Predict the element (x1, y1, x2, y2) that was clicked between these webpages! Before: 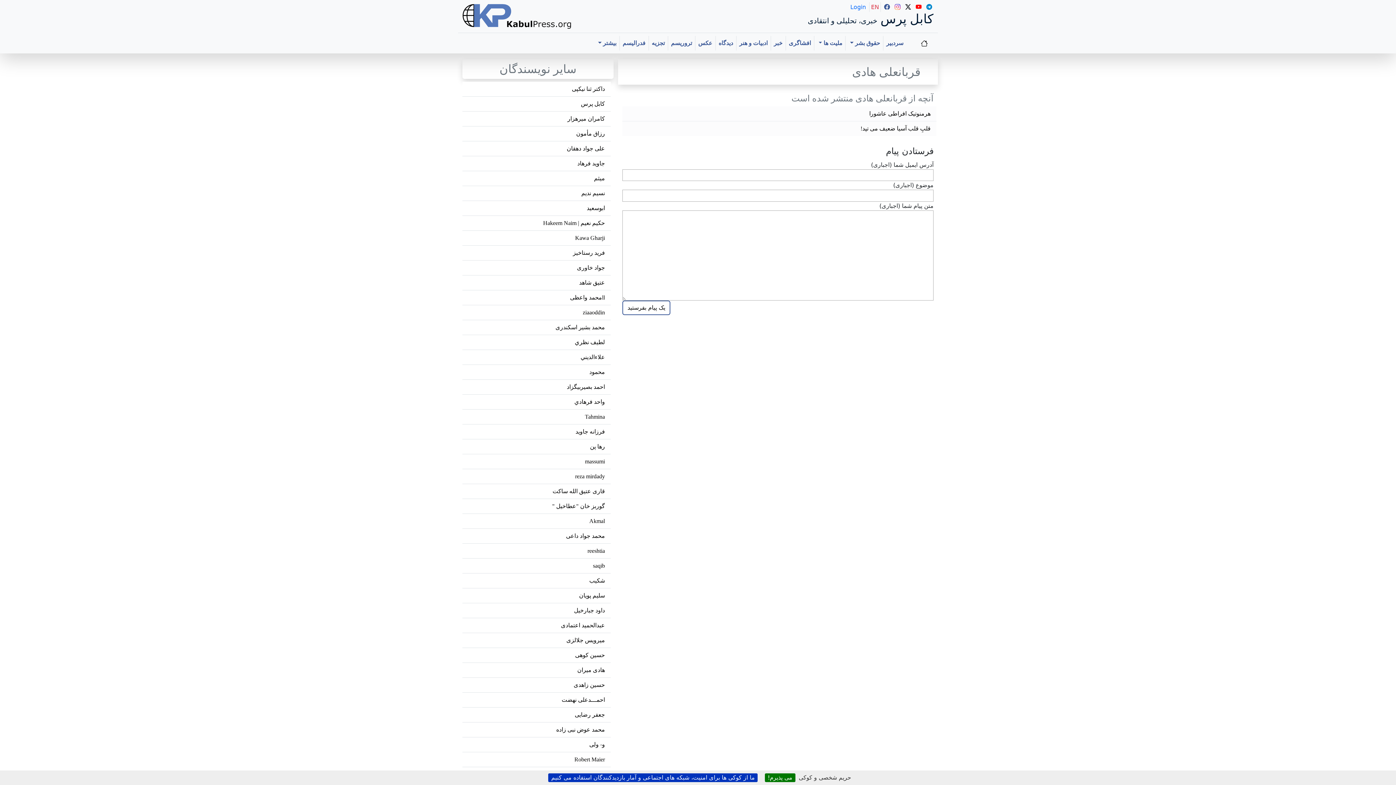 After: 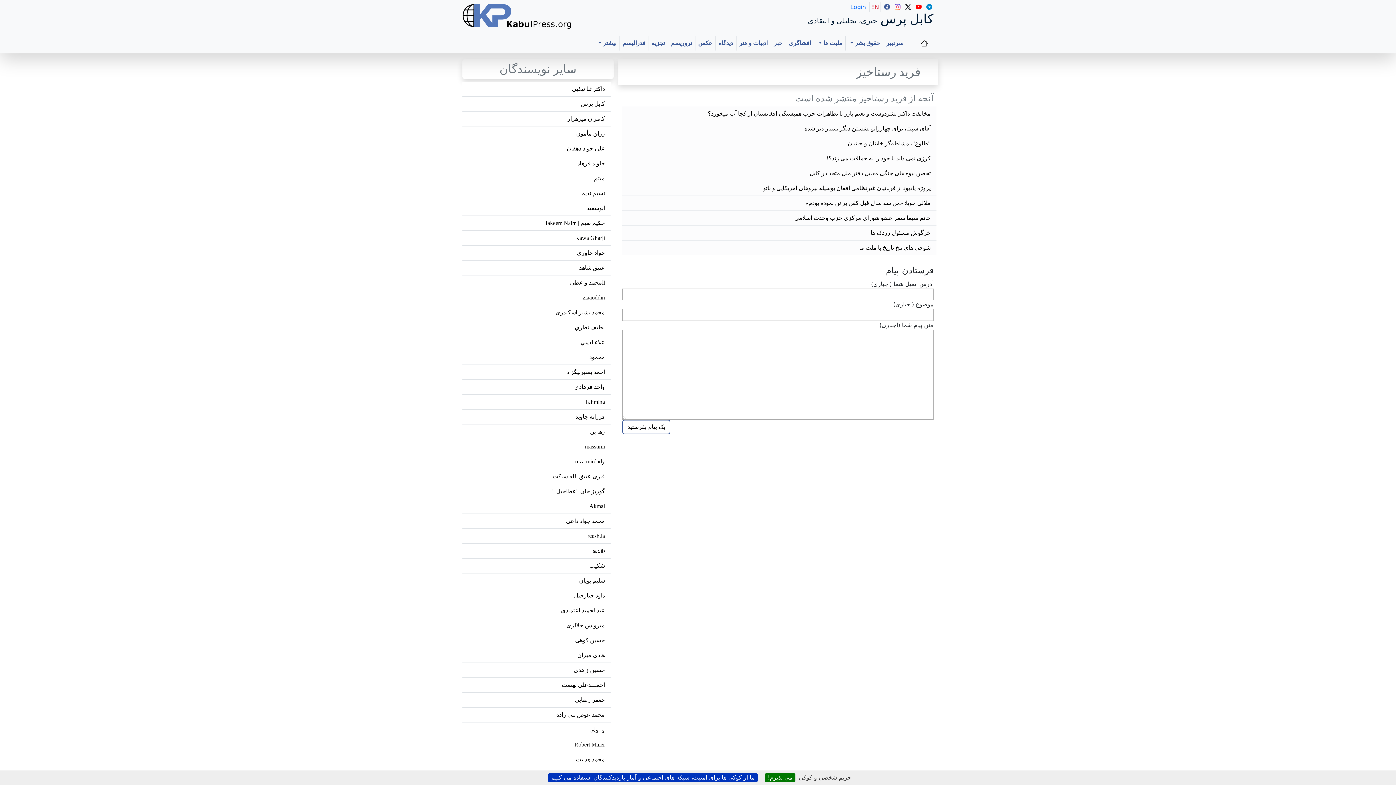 Action: label: فرید رستاخیز bbox: (573, 249, 605, 256)